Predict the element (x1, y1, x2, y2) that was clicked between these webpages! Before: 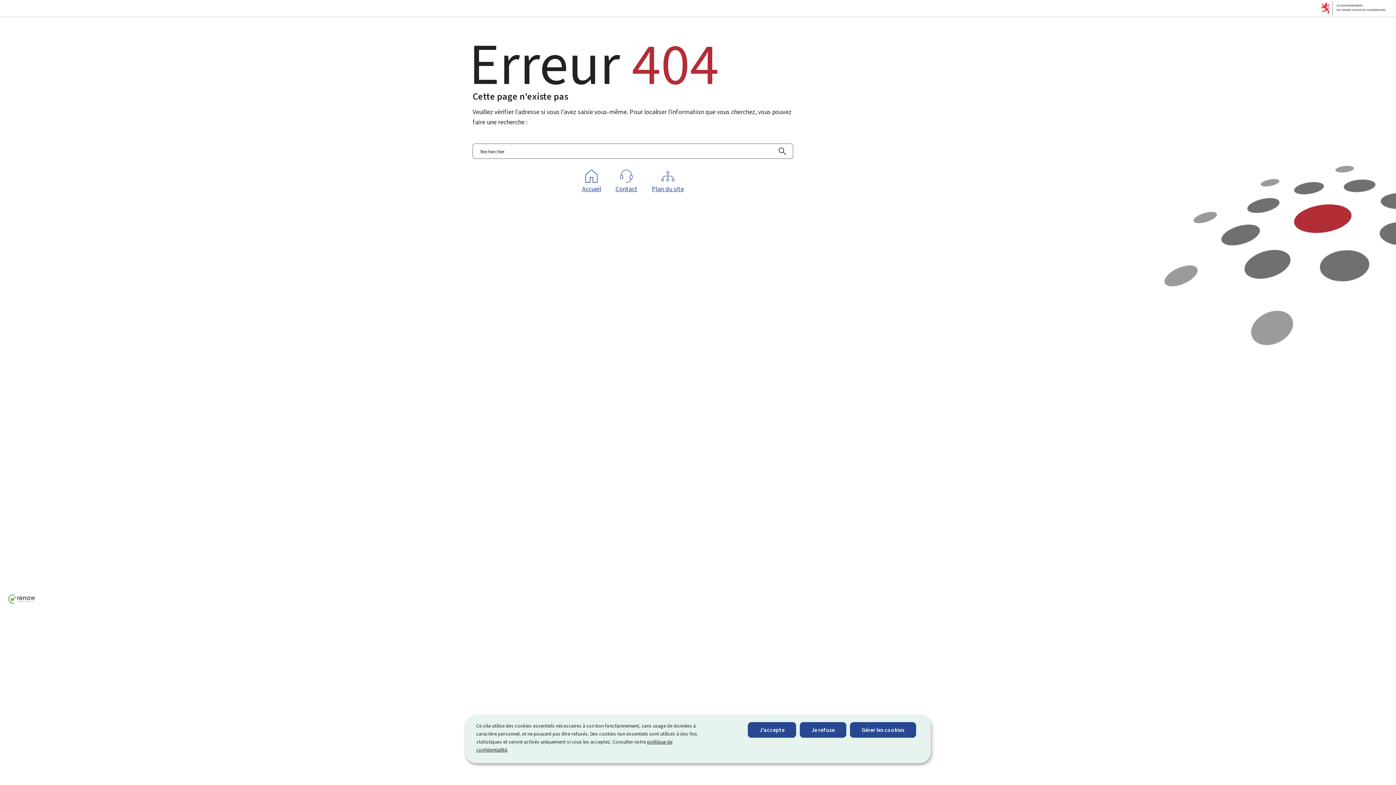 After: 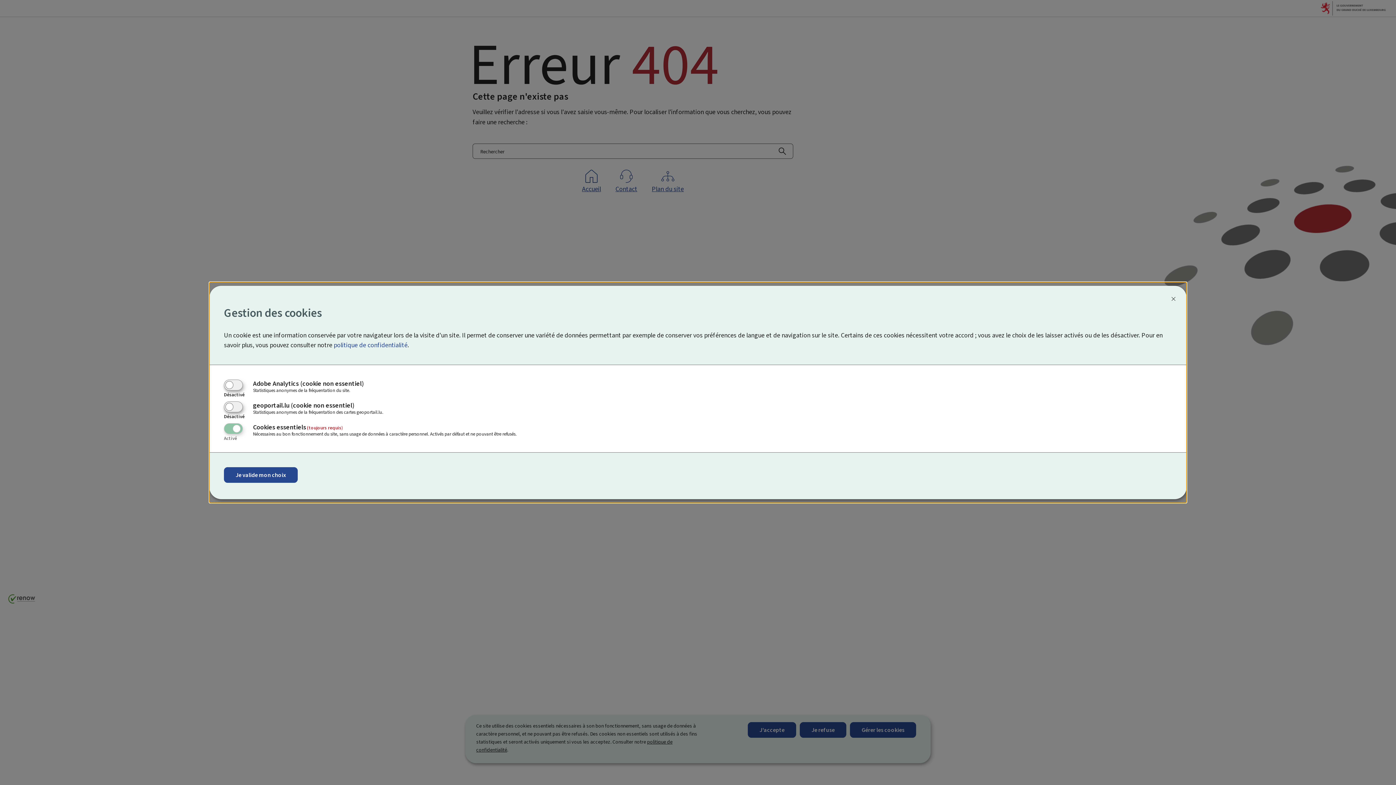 Action: label: Gérer les cookies bbox: (850, 722, 916, 738)